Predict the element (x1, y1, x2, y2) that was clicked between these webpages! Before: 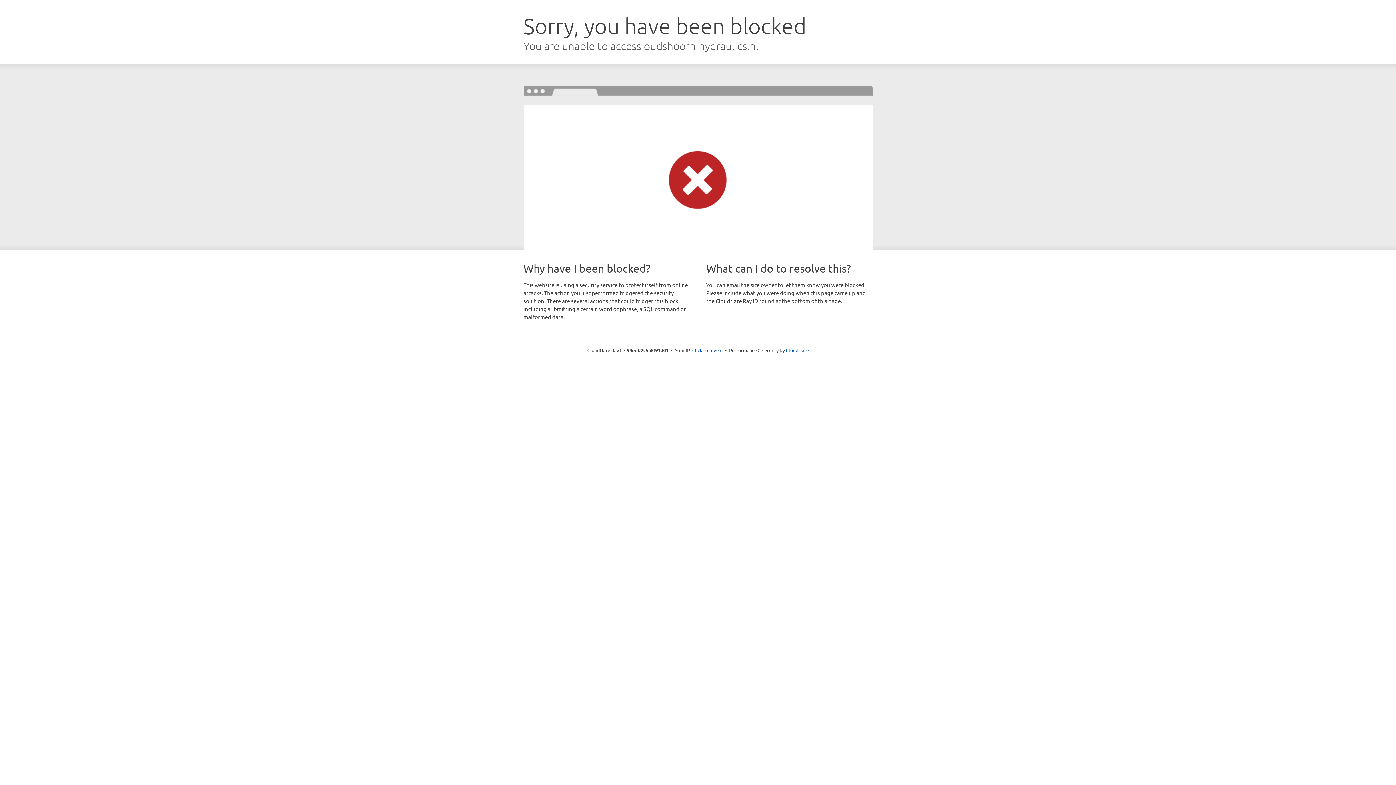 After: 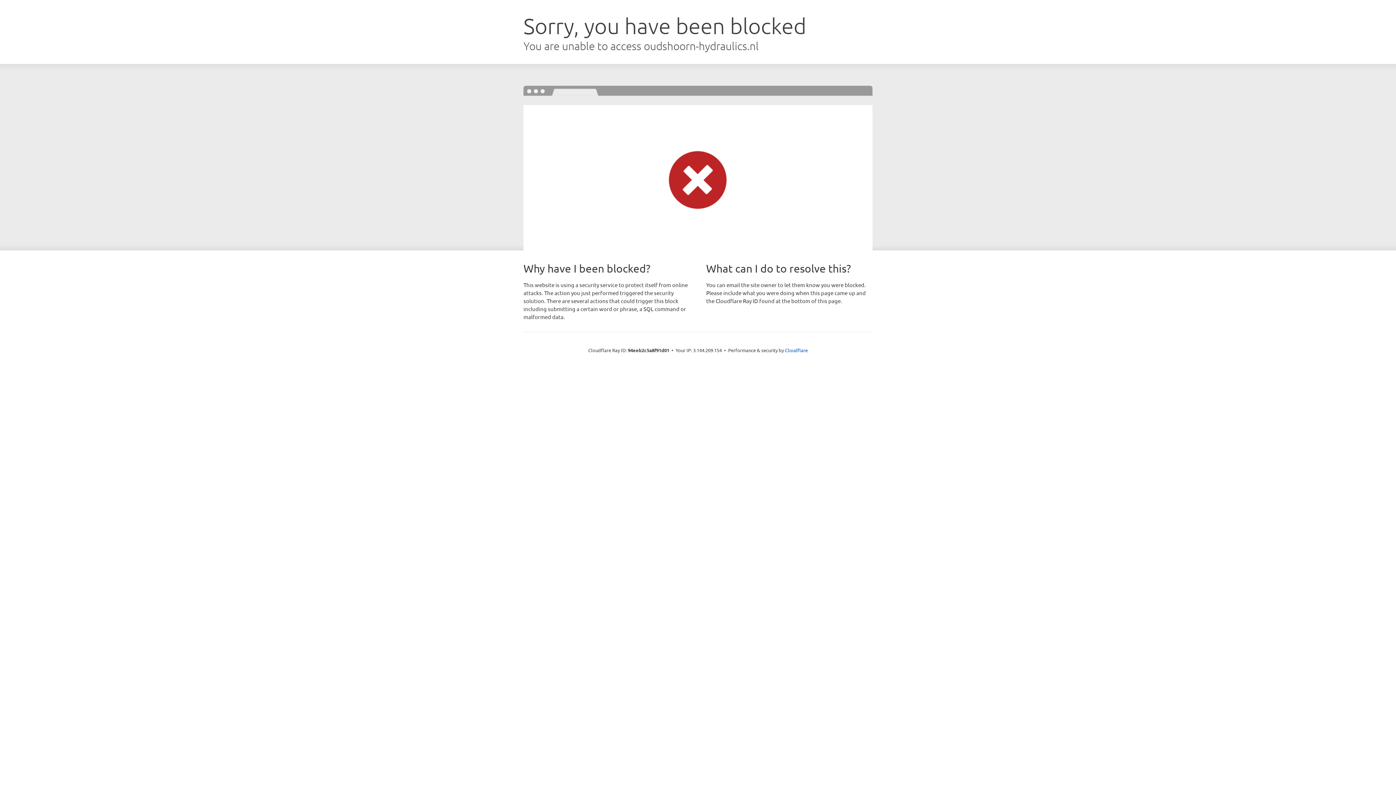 Action: label: Click to reveal bbox: (692, 346, 722, 353)